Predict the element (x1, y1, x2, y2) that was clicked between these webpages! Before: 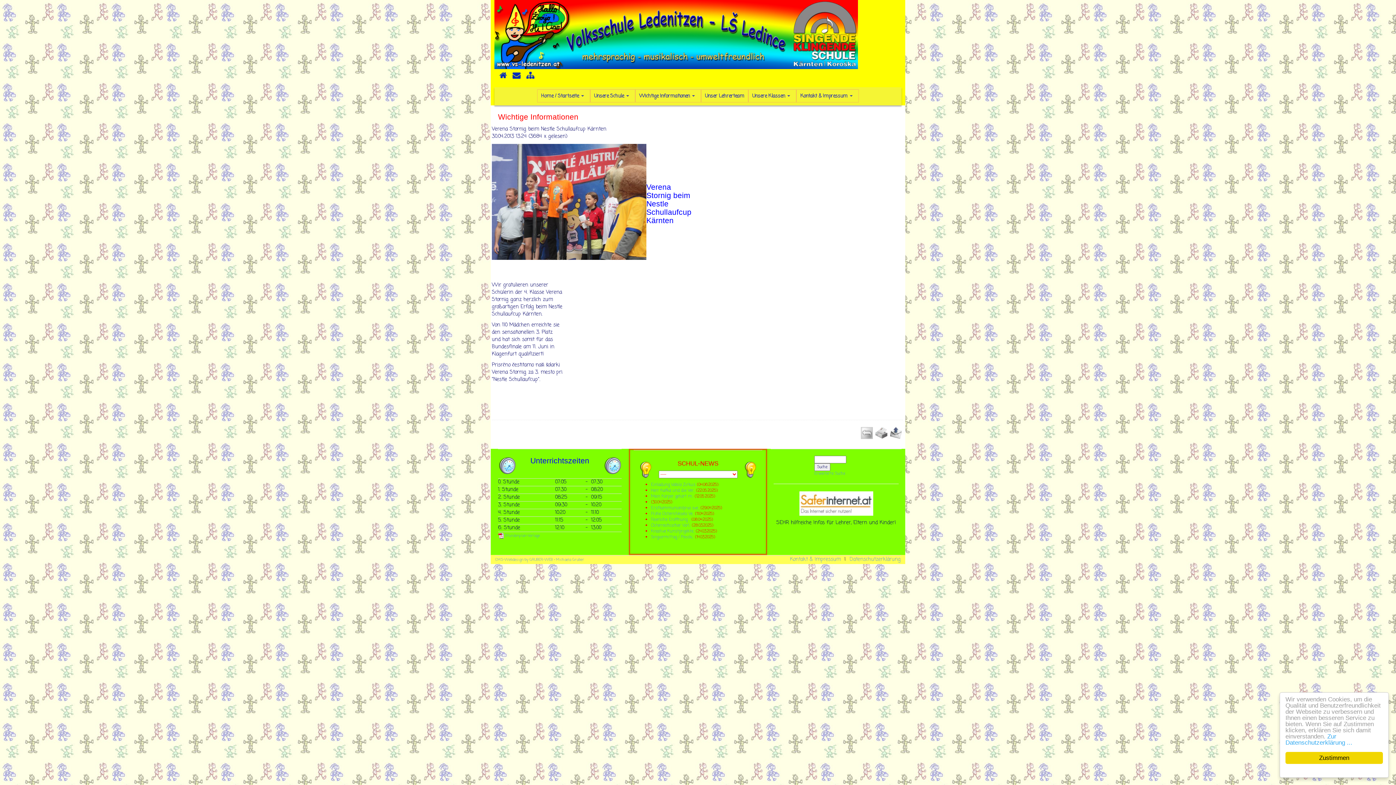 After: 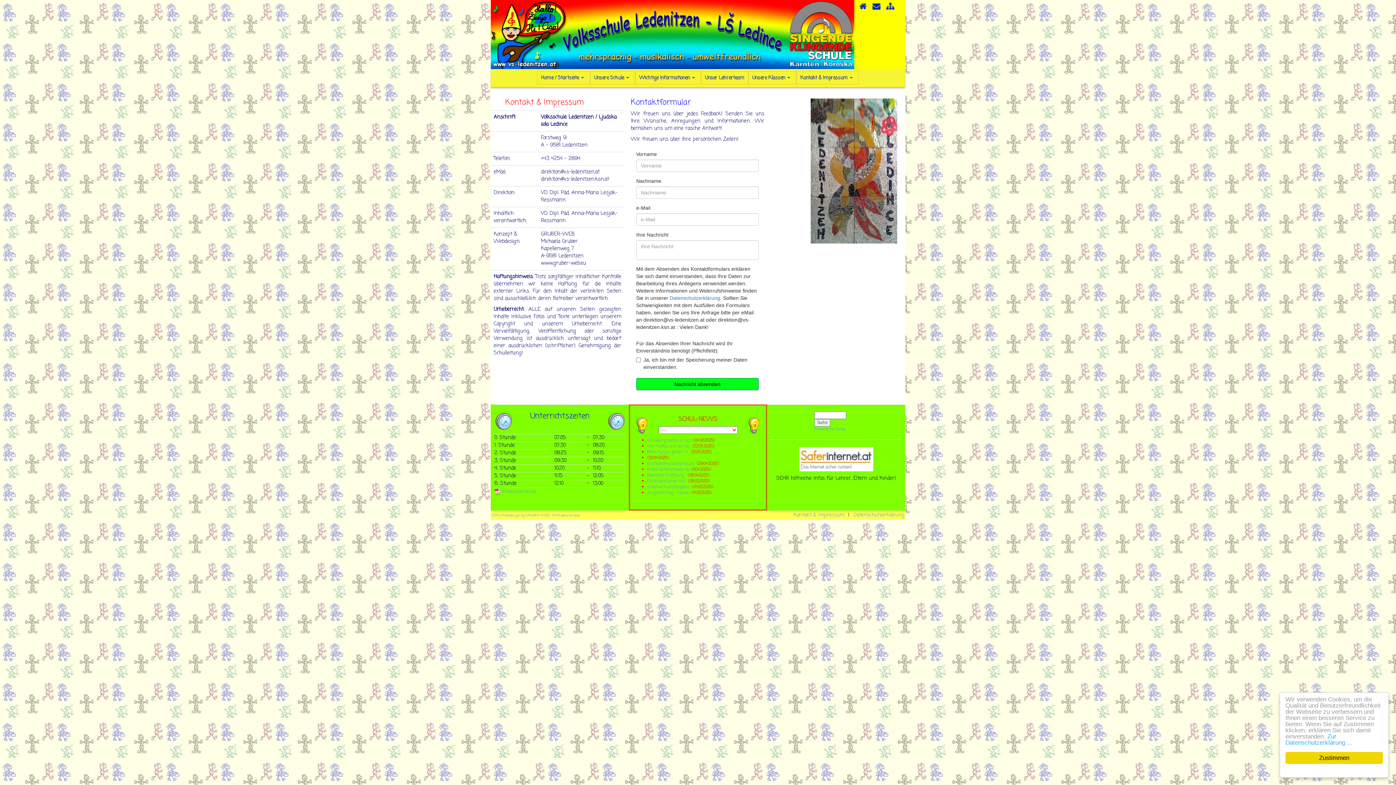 Action: bbox: (790, 556, 841, 563) label: Kontakt & Impressum